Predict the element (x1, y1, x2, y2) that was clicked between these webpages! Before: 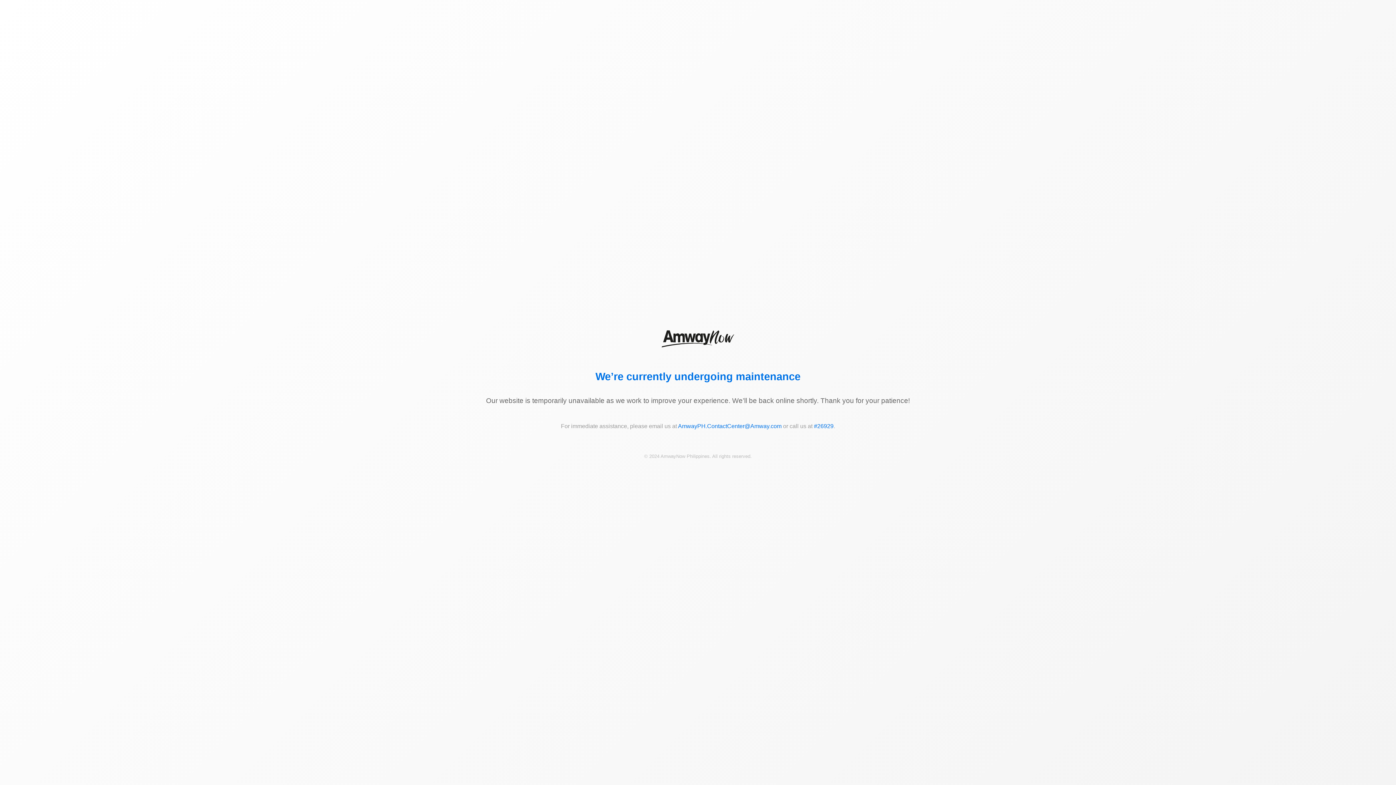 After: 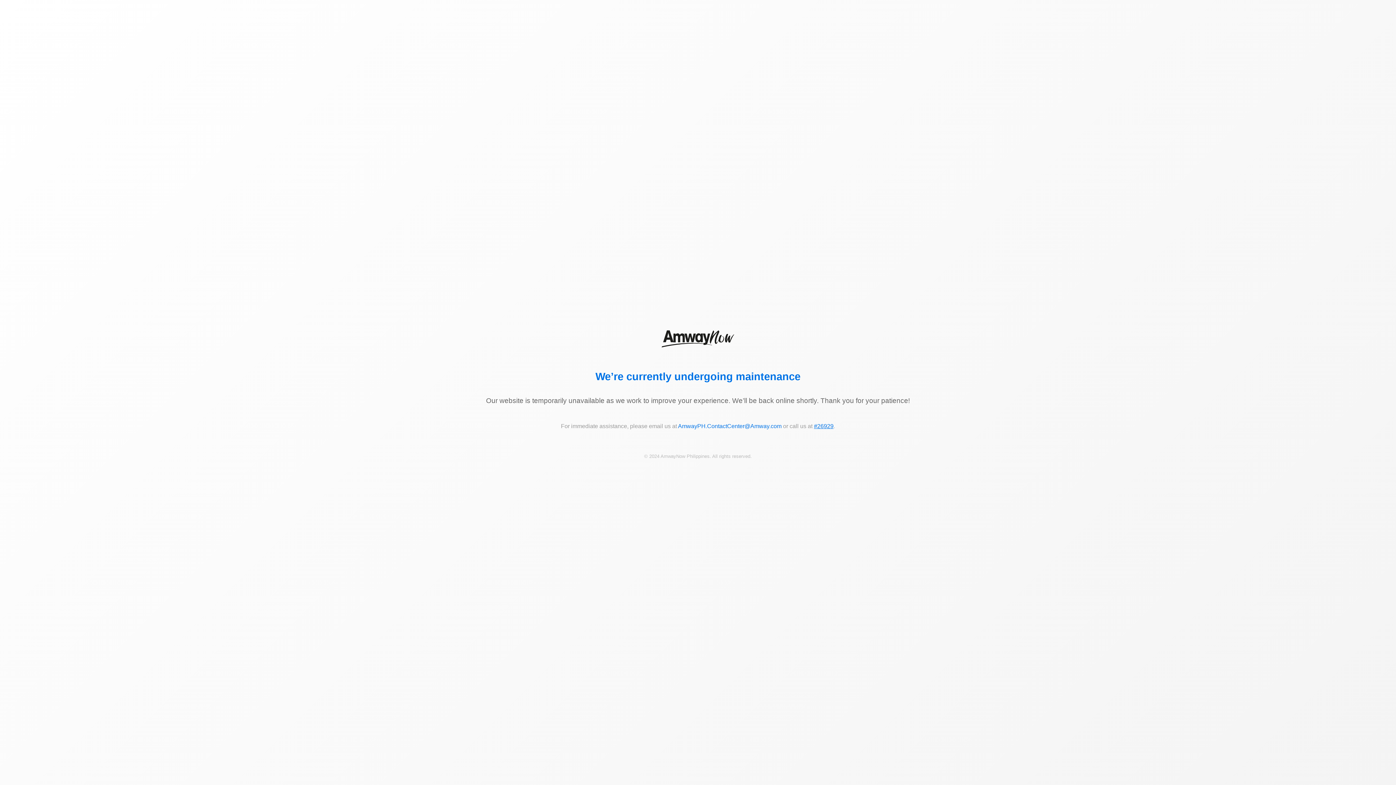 Action: bbox: (814, 423, 833, 429) label: #26929